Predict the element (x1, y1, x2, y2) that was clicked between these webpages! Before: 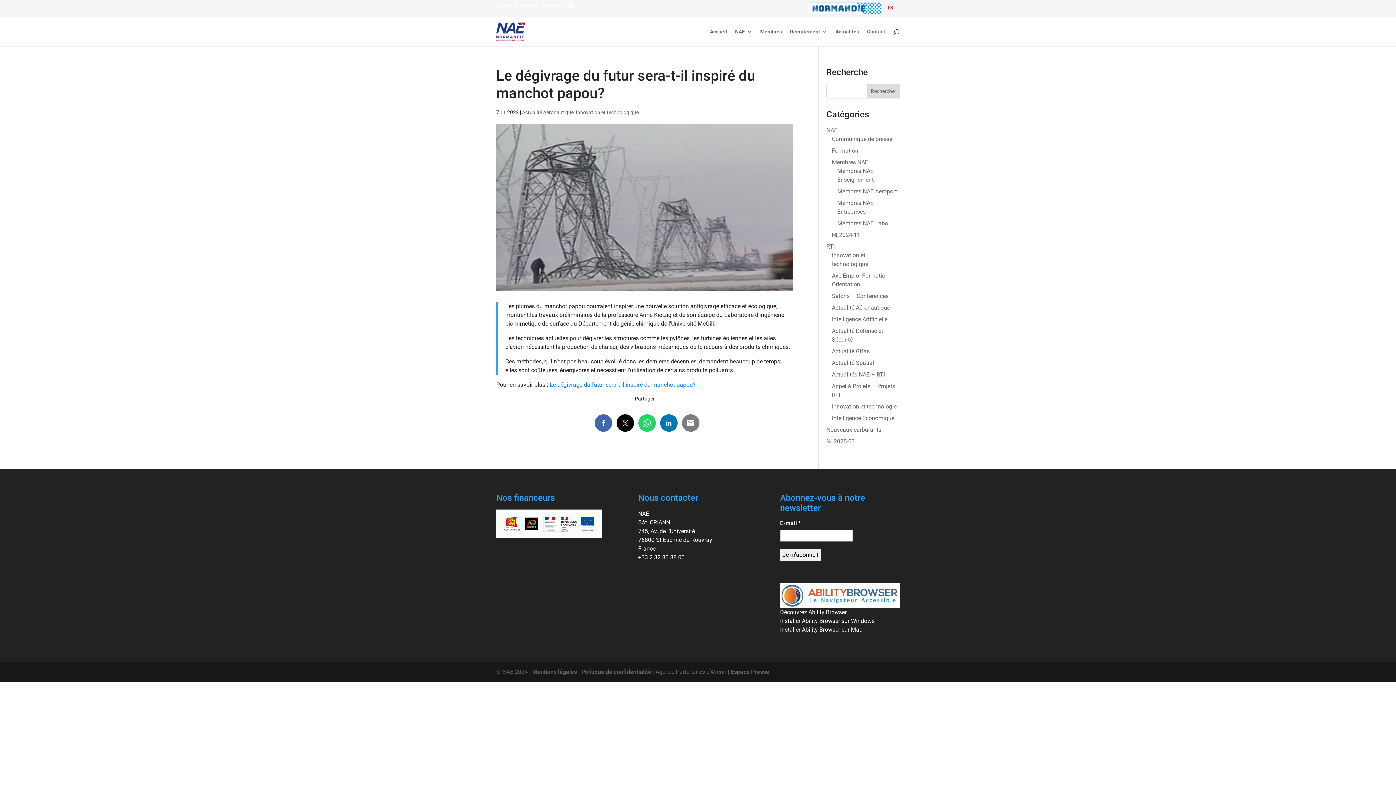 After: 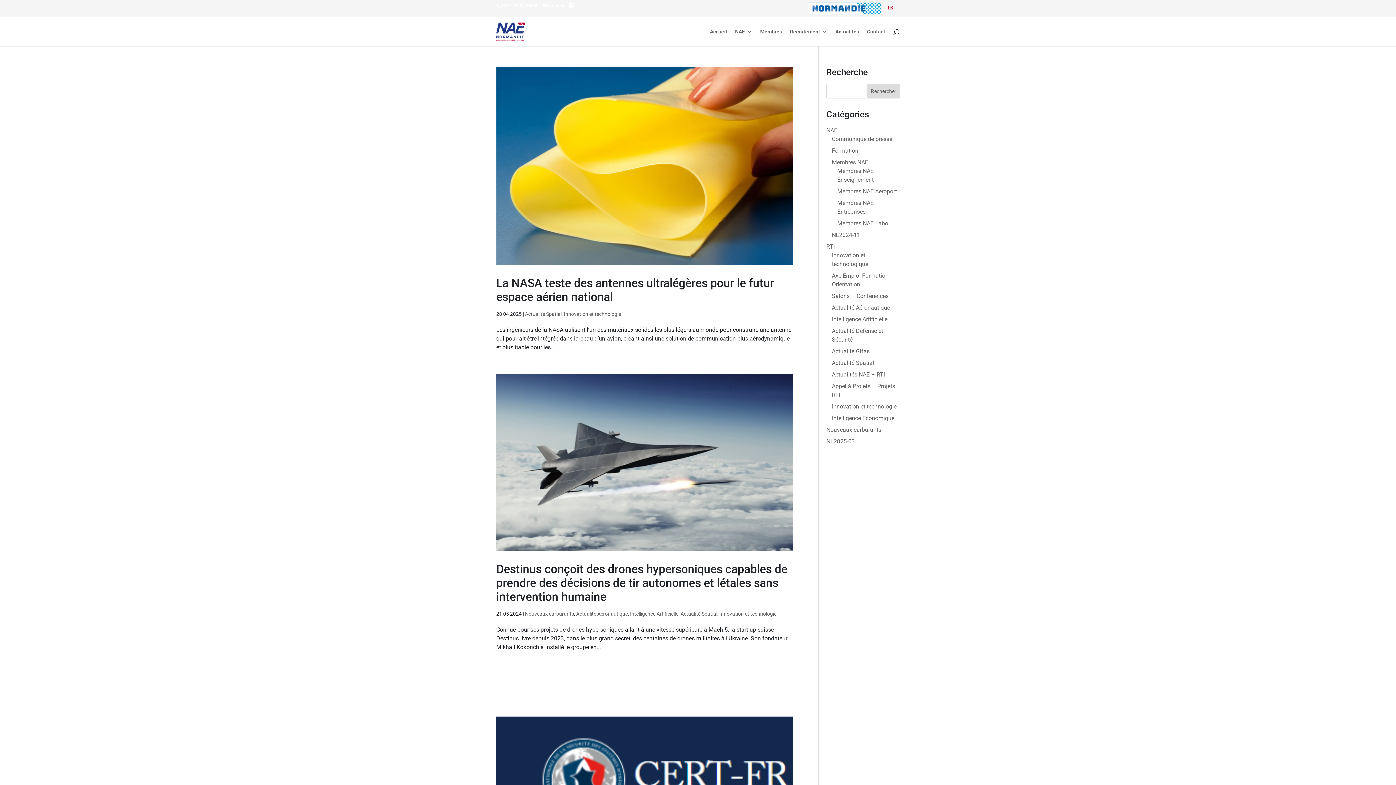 Action: bbox: (832, 403, 896, 410) label: Innovation et technologie